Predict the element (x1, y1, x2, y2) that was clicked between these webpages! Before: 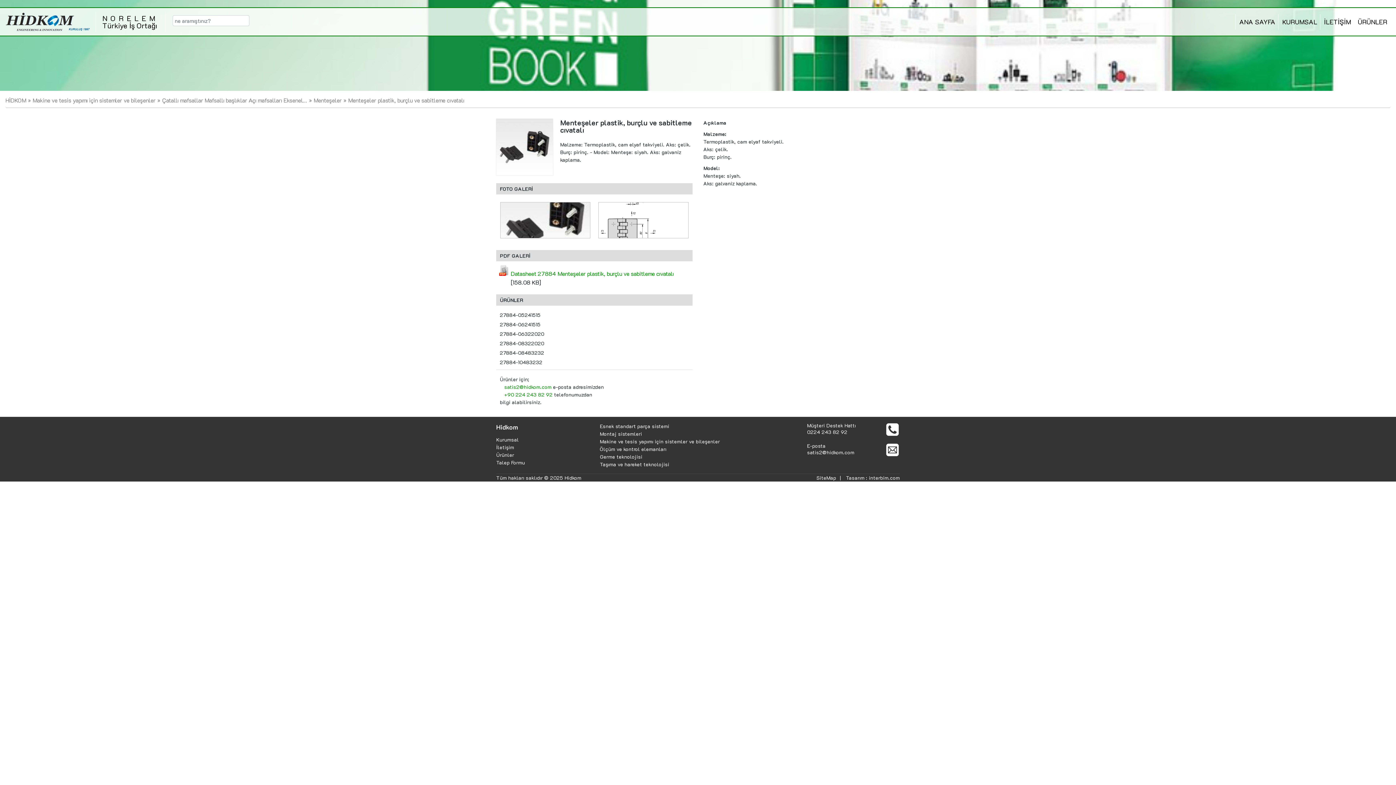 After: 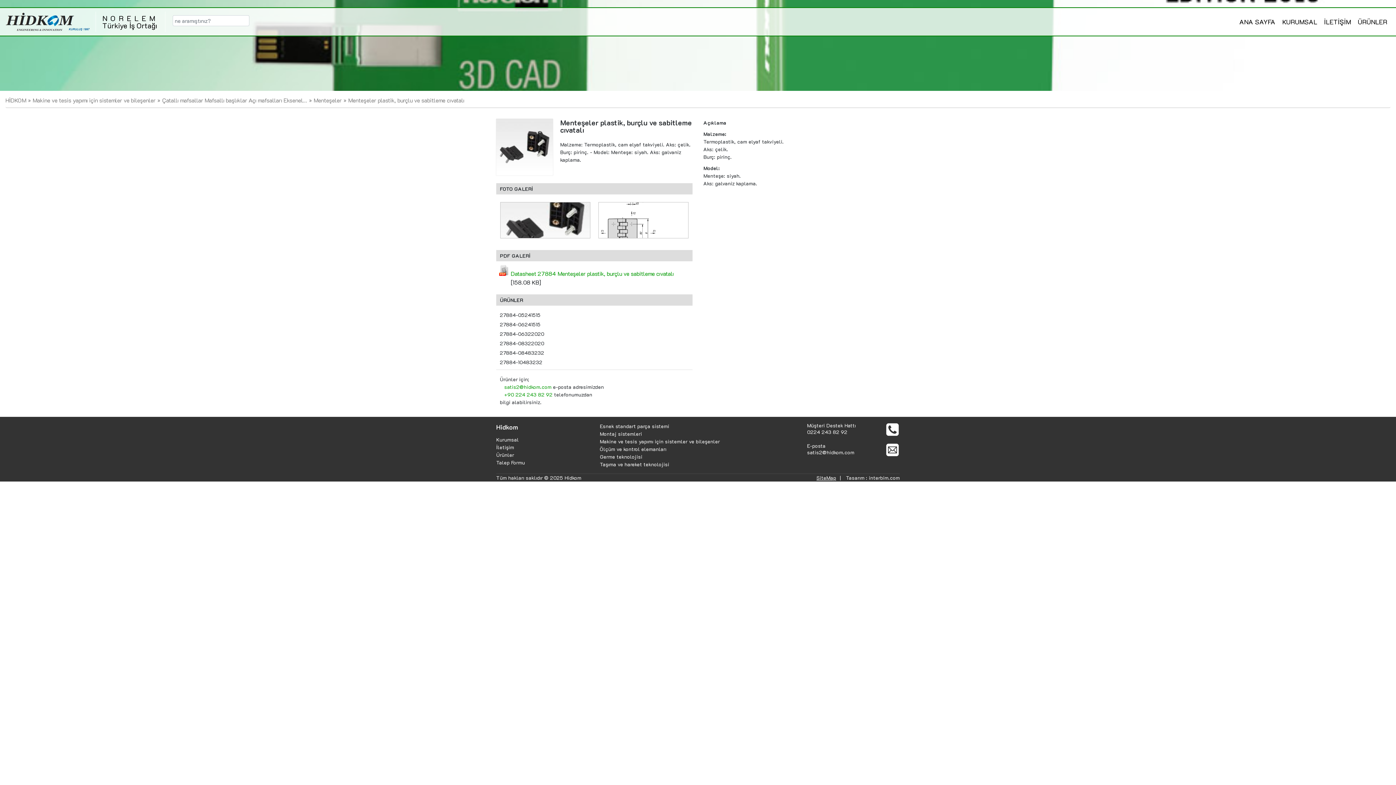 Action: bbox: (816, 474, 836, 481) label: SiteMap